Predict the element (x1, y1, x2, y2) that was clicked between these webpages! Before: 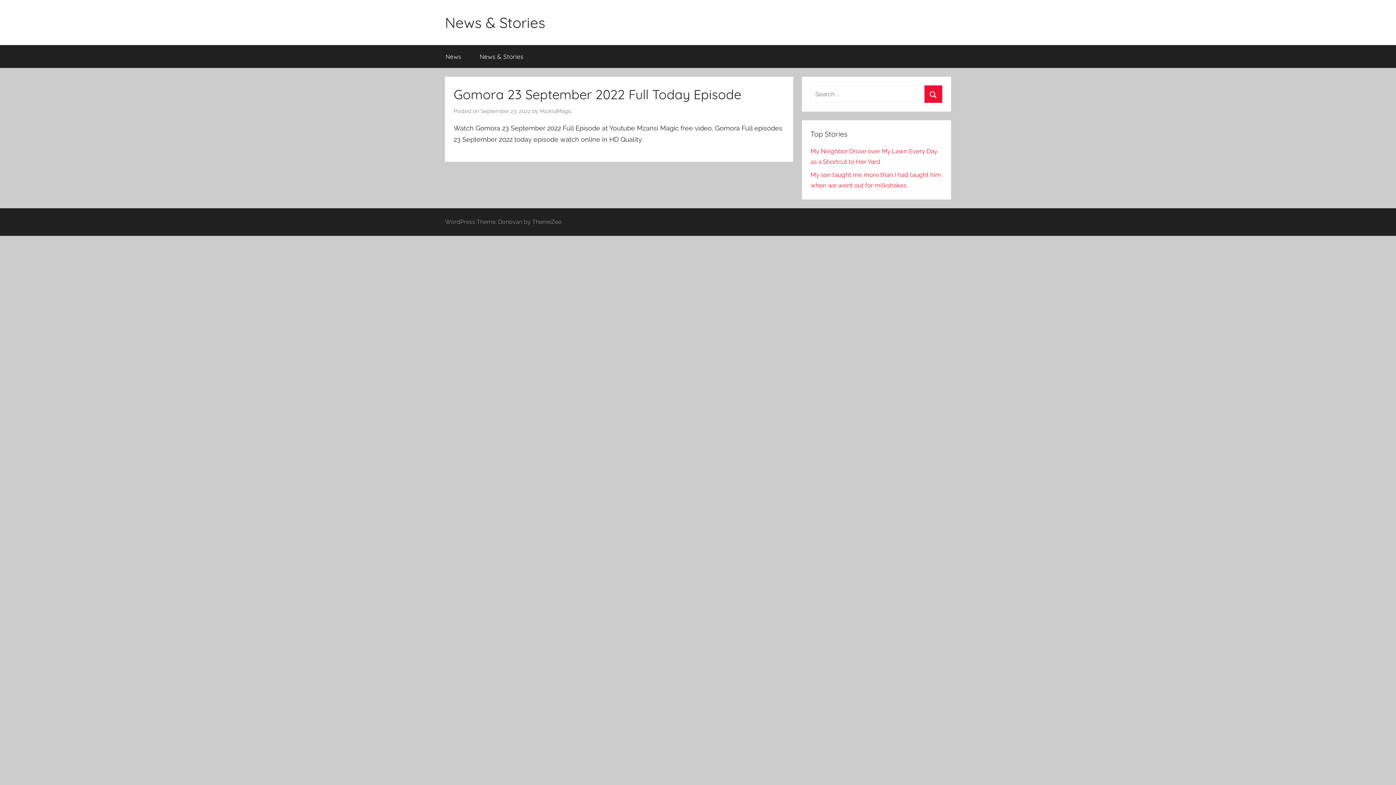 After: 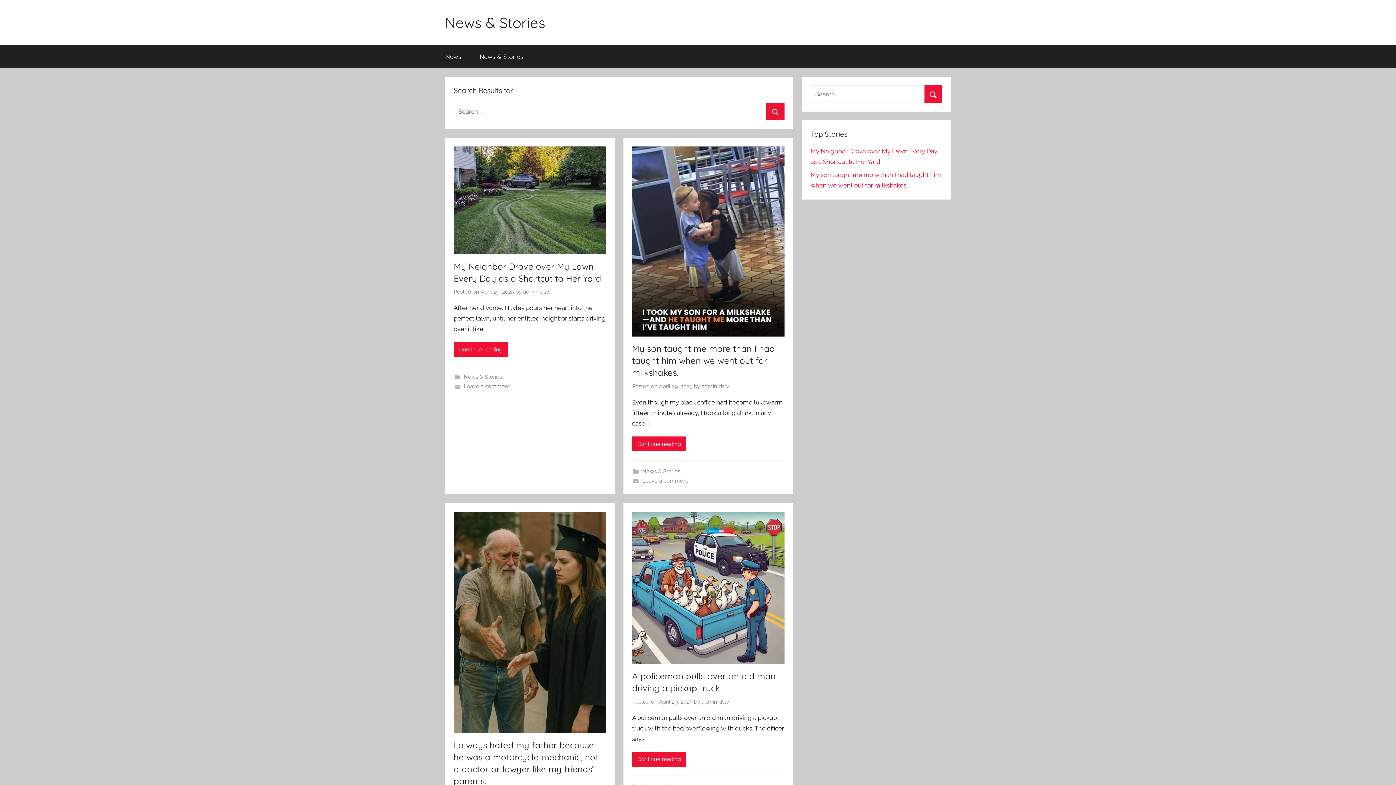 Action: label: Search bbox: (924, 85, 942, 102)